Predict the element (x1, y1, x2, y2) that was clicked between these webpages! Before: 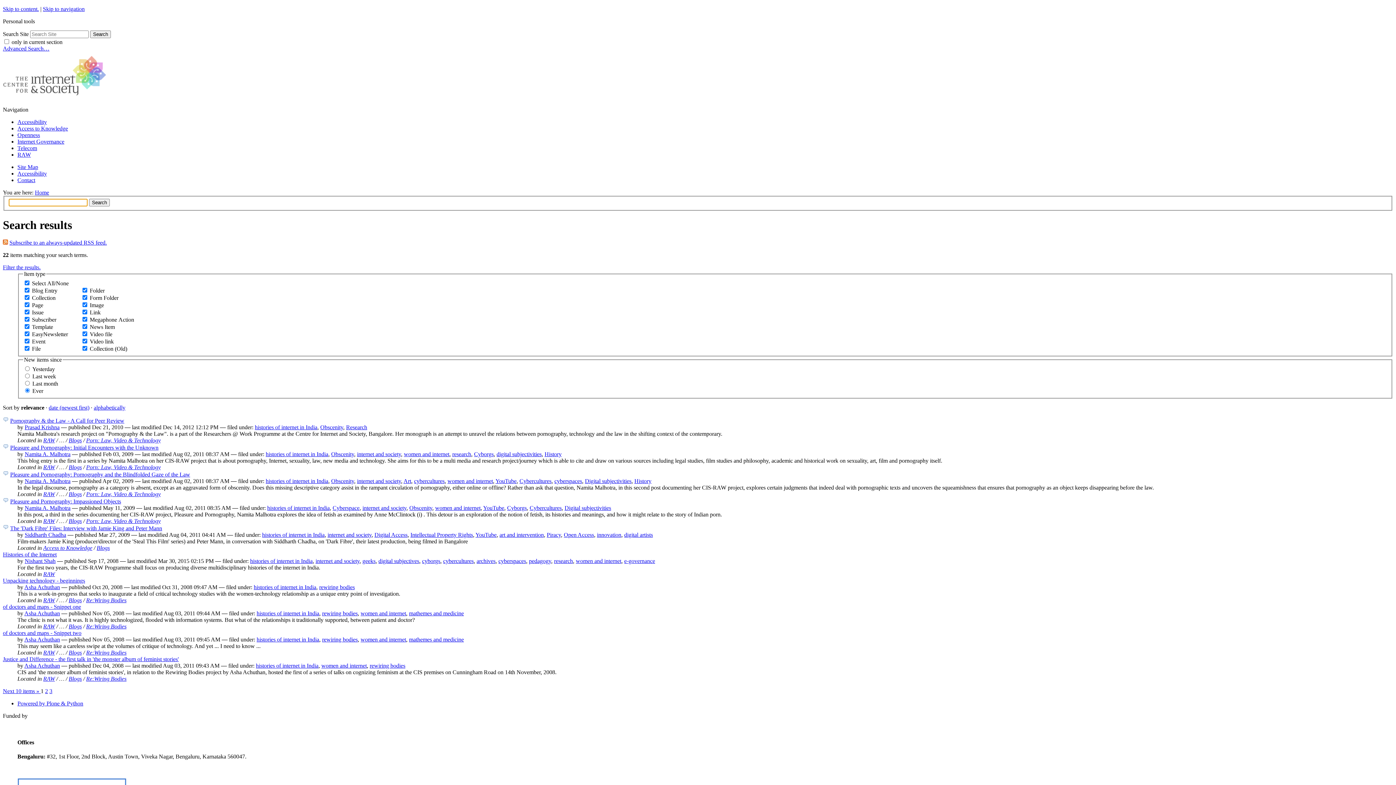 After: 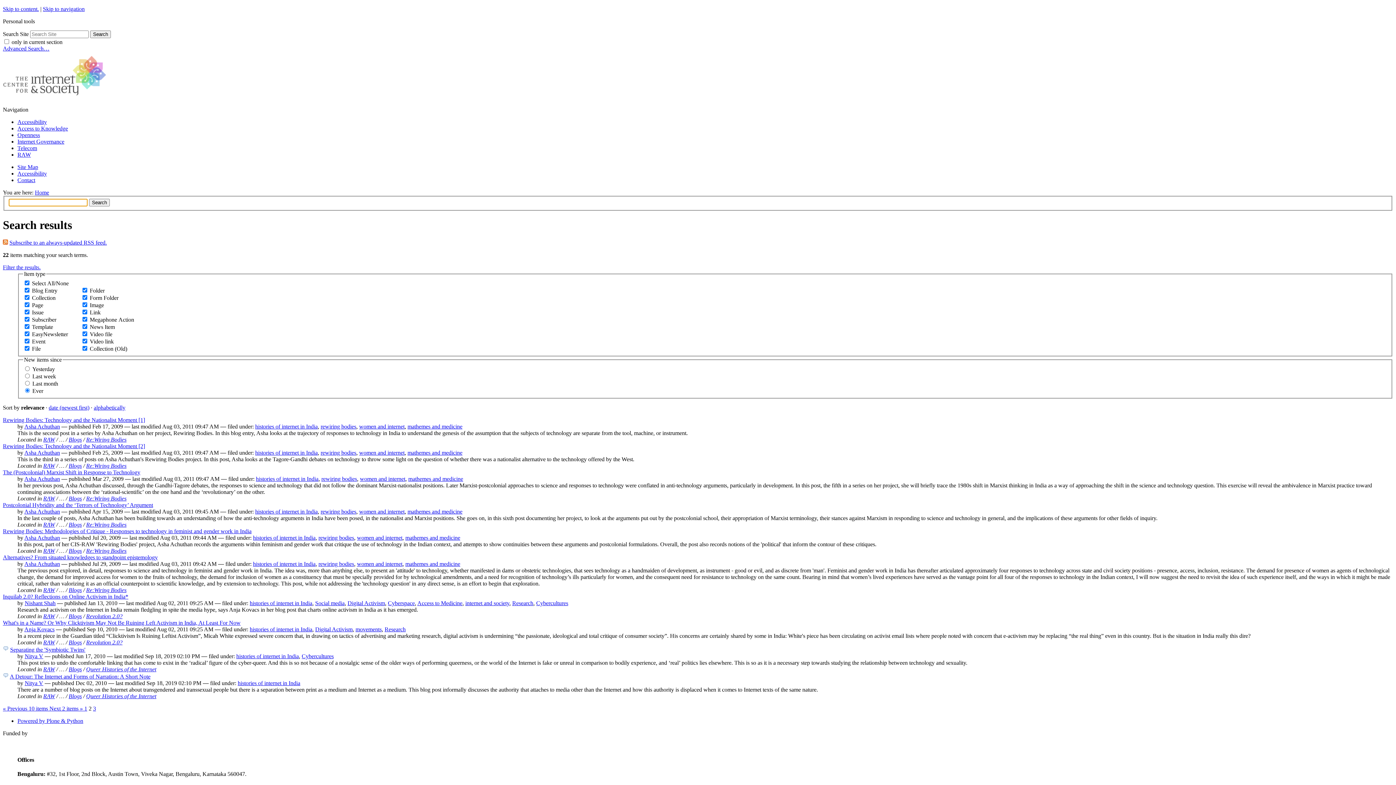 Action: label: Next 10 items »  bbox: (2, 688, 40, 694)